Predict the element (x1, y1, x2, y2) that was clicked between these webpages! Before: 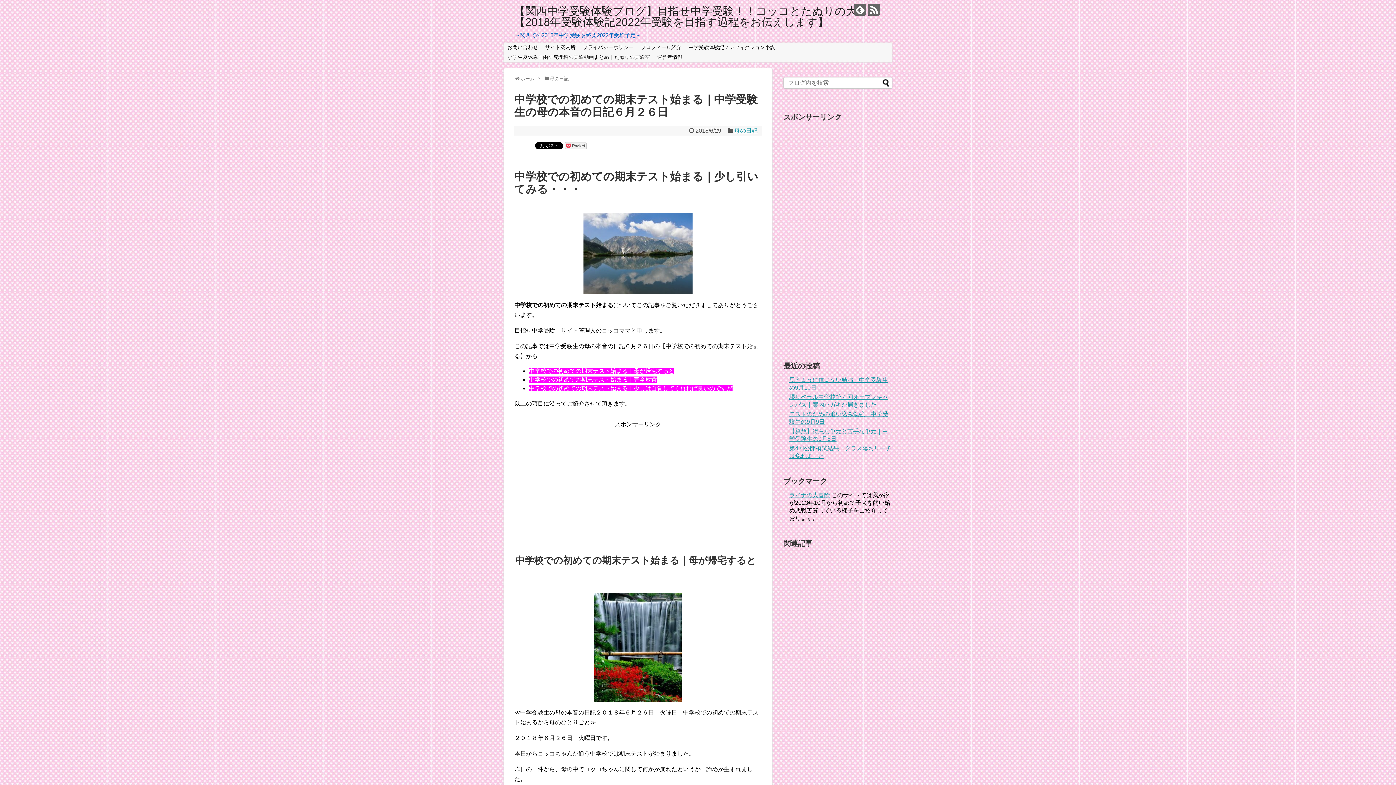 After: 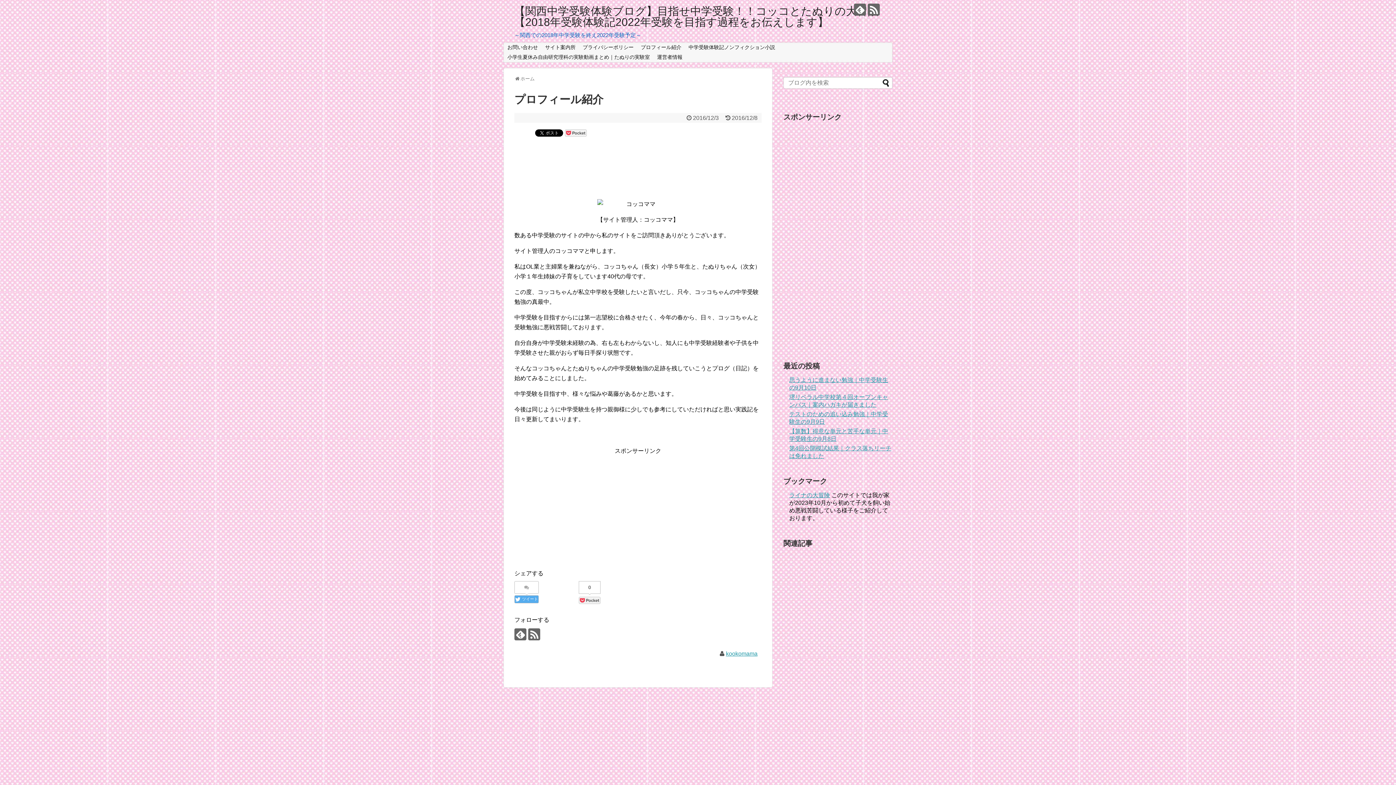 Action: bbox: (637, 42, 685, 52) label: プロフィール紹介